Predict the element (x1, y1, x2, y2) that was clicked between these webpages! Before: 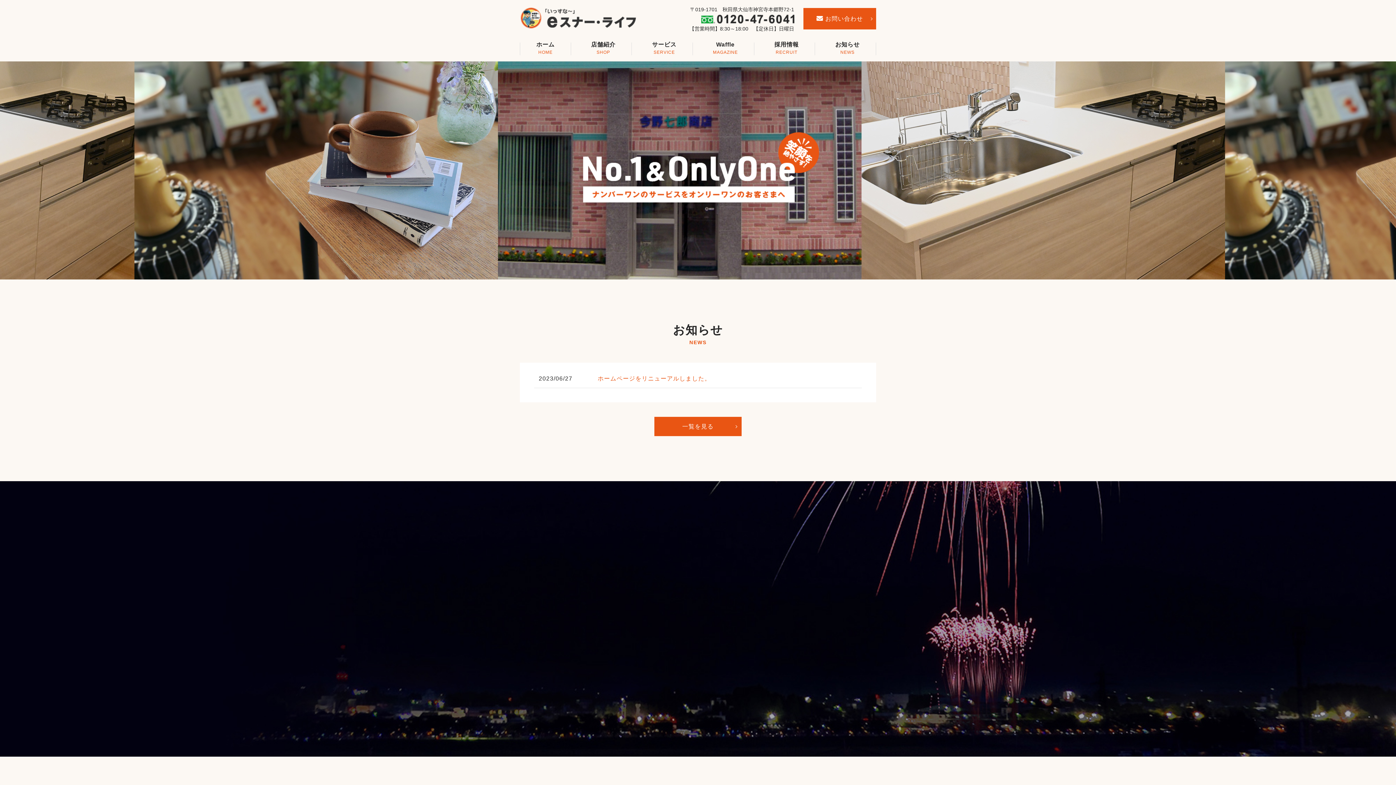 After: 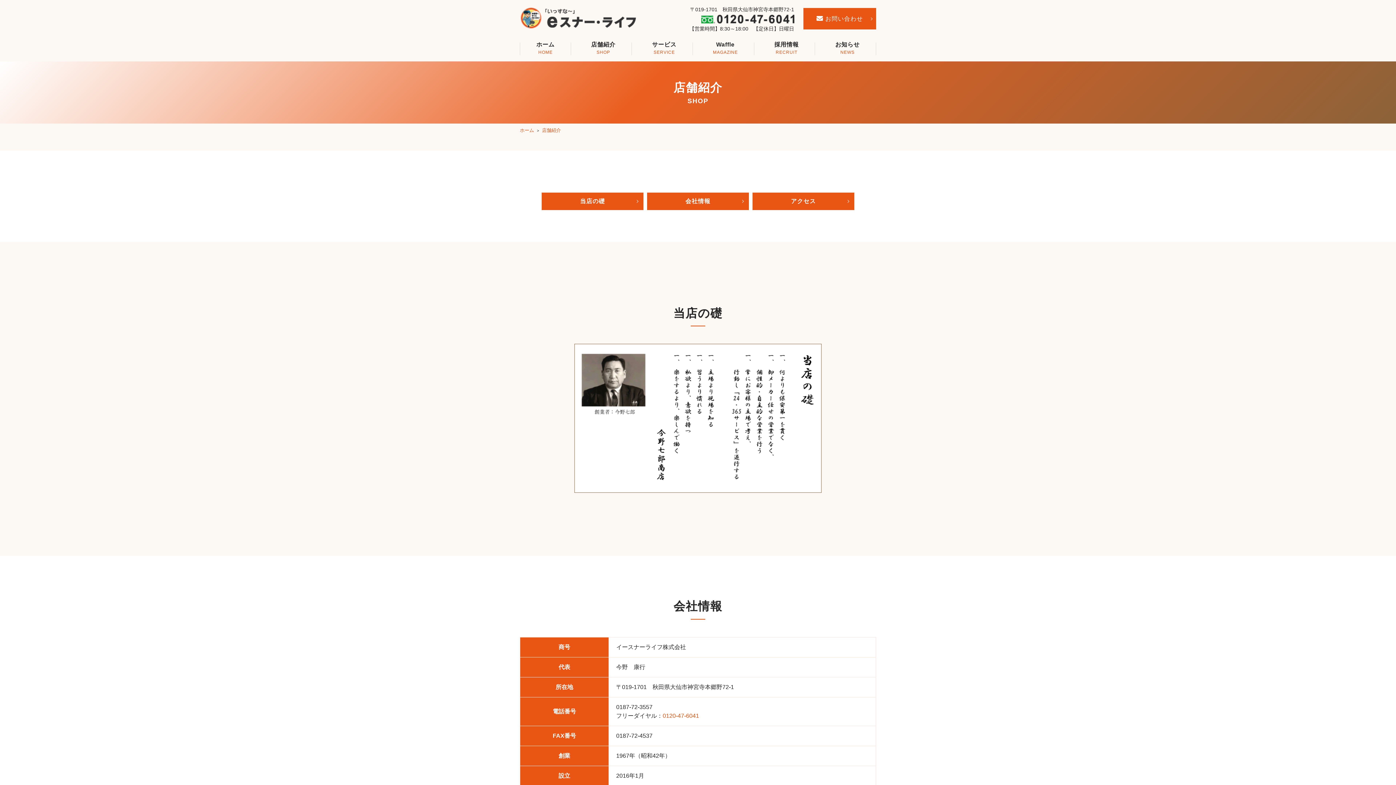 Action: bbox: (574, 38, 632, 59) label: 店舗紹介
SHOP